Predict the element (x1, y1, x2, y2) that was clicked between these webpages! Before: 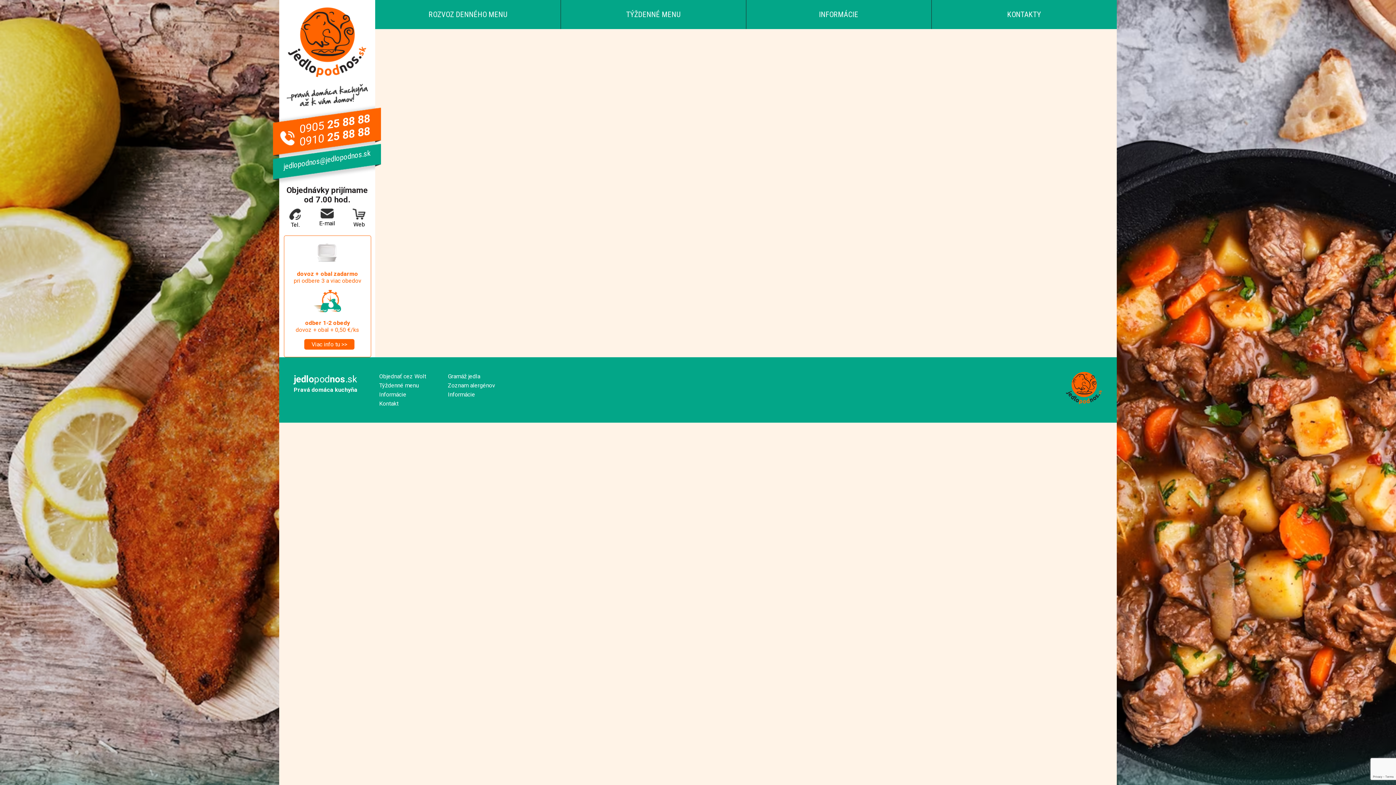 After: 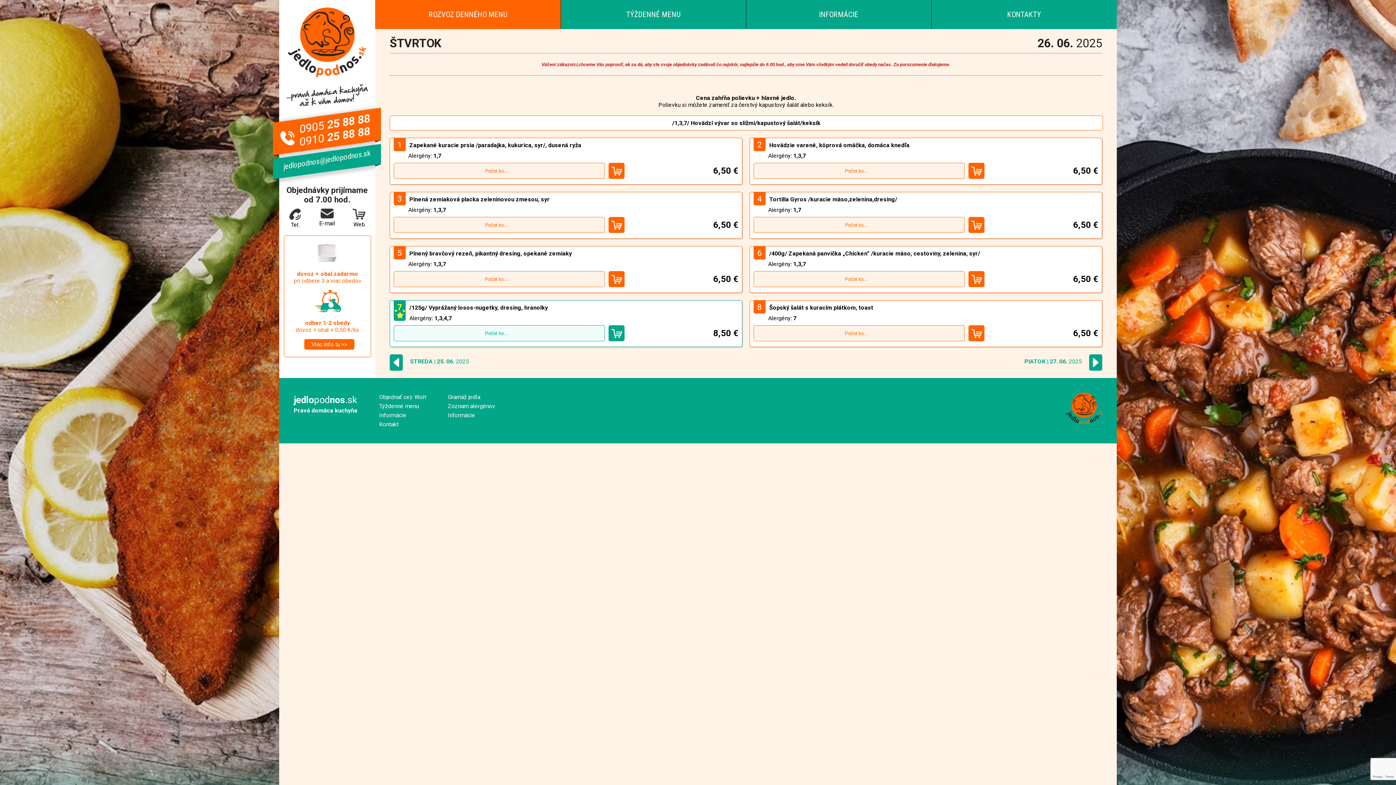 Action: bbox: (288, 71, 366, 78)